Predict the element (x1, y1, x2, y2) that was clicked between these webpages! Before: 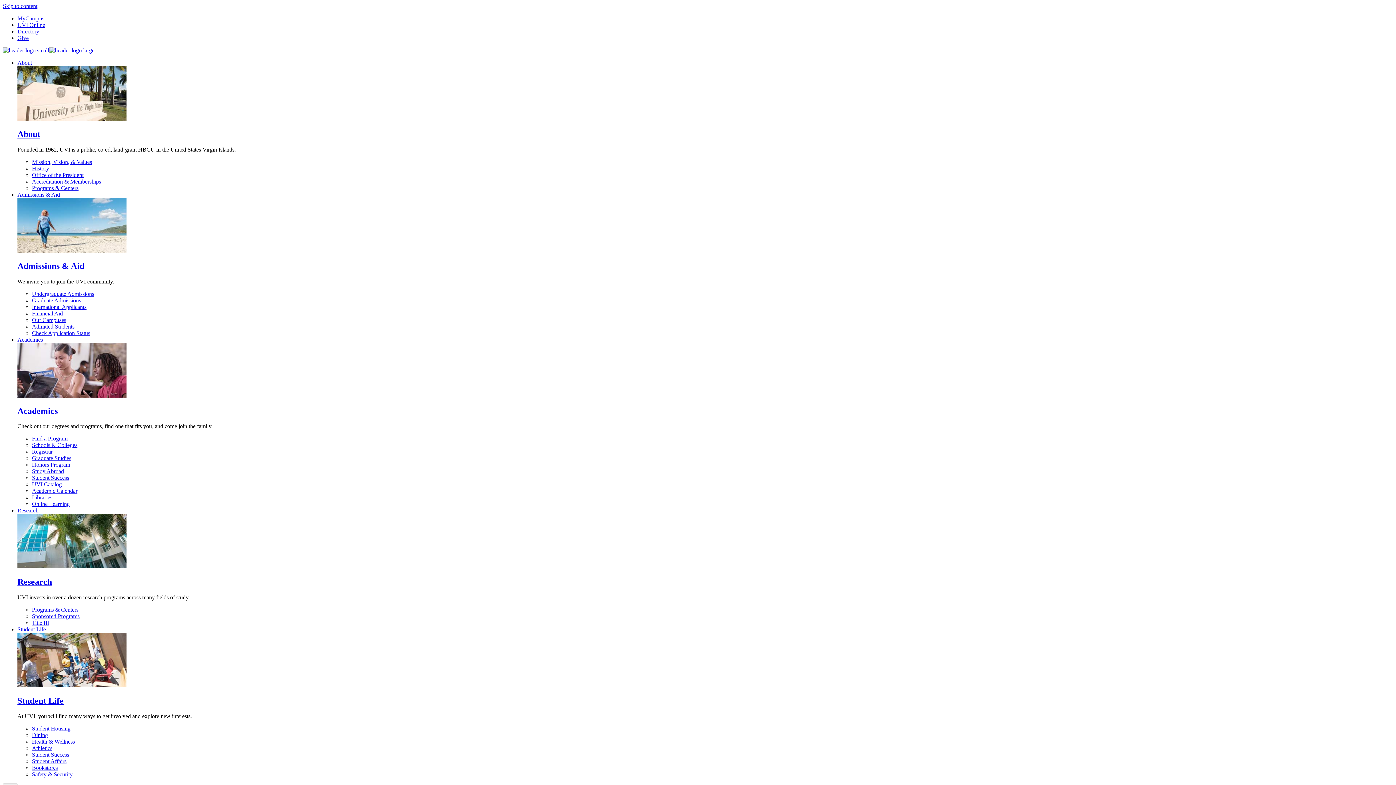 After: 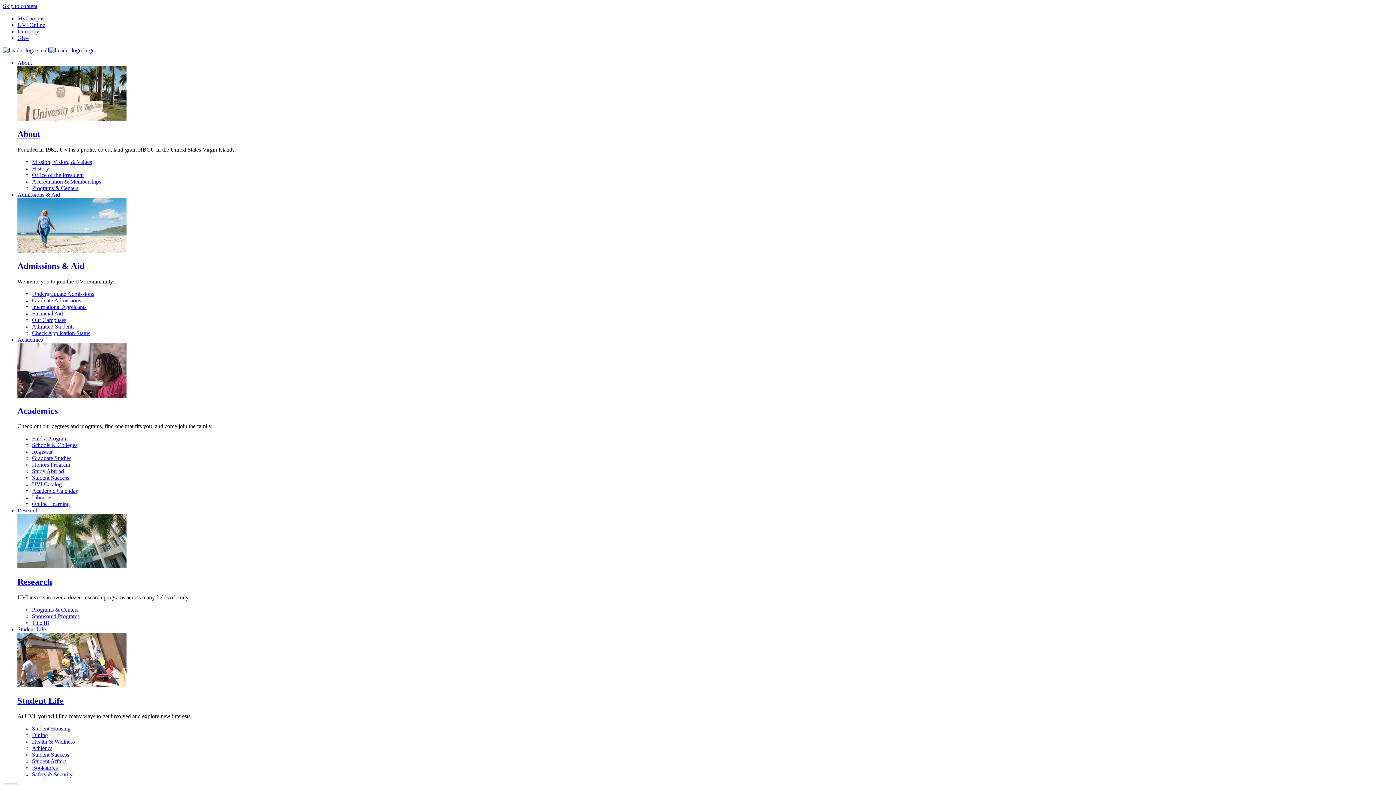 Action: bbox: (17, 59, 32, 65) label: About